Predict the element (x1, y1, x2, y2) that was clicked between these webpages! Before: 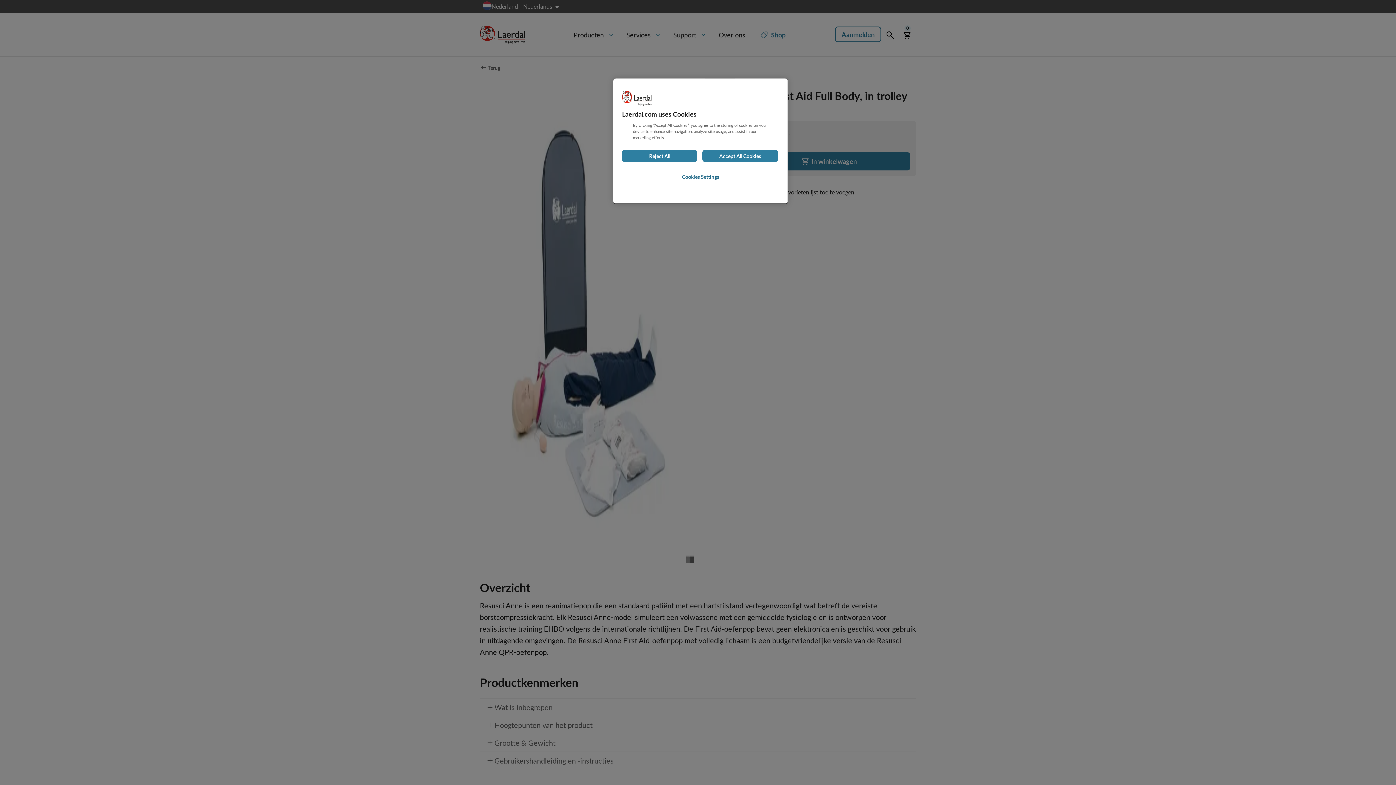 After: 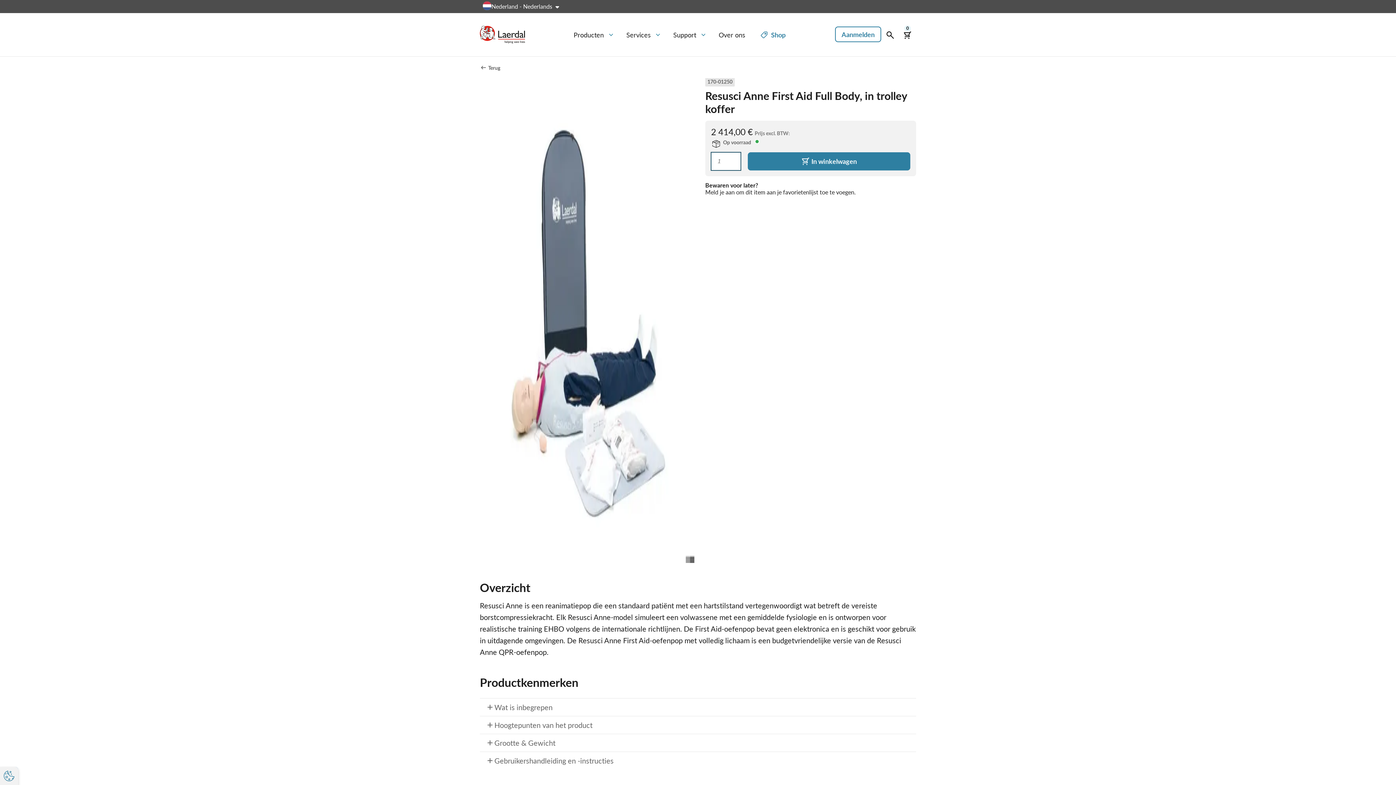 Action: bbox: (702, 149, 778, 162) label: Accept All Cookies